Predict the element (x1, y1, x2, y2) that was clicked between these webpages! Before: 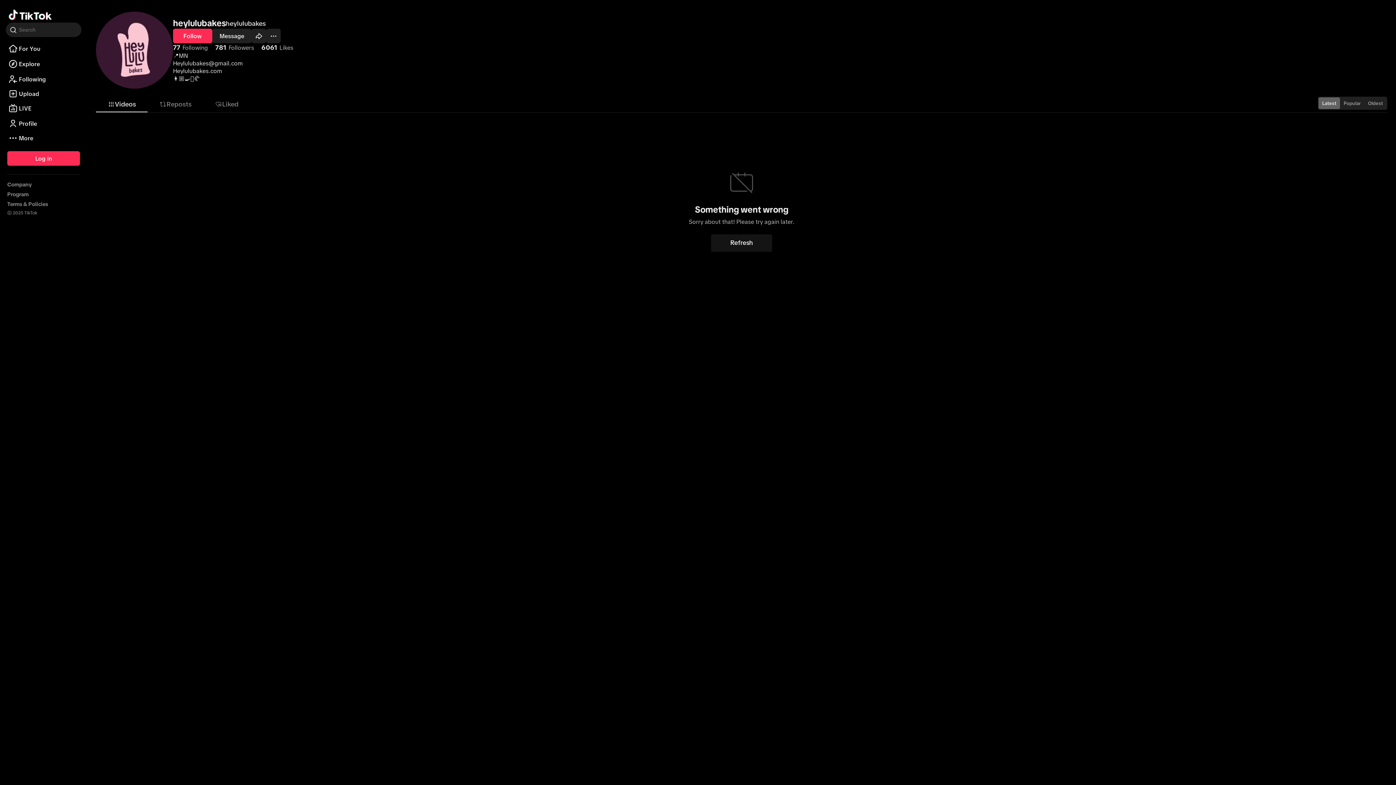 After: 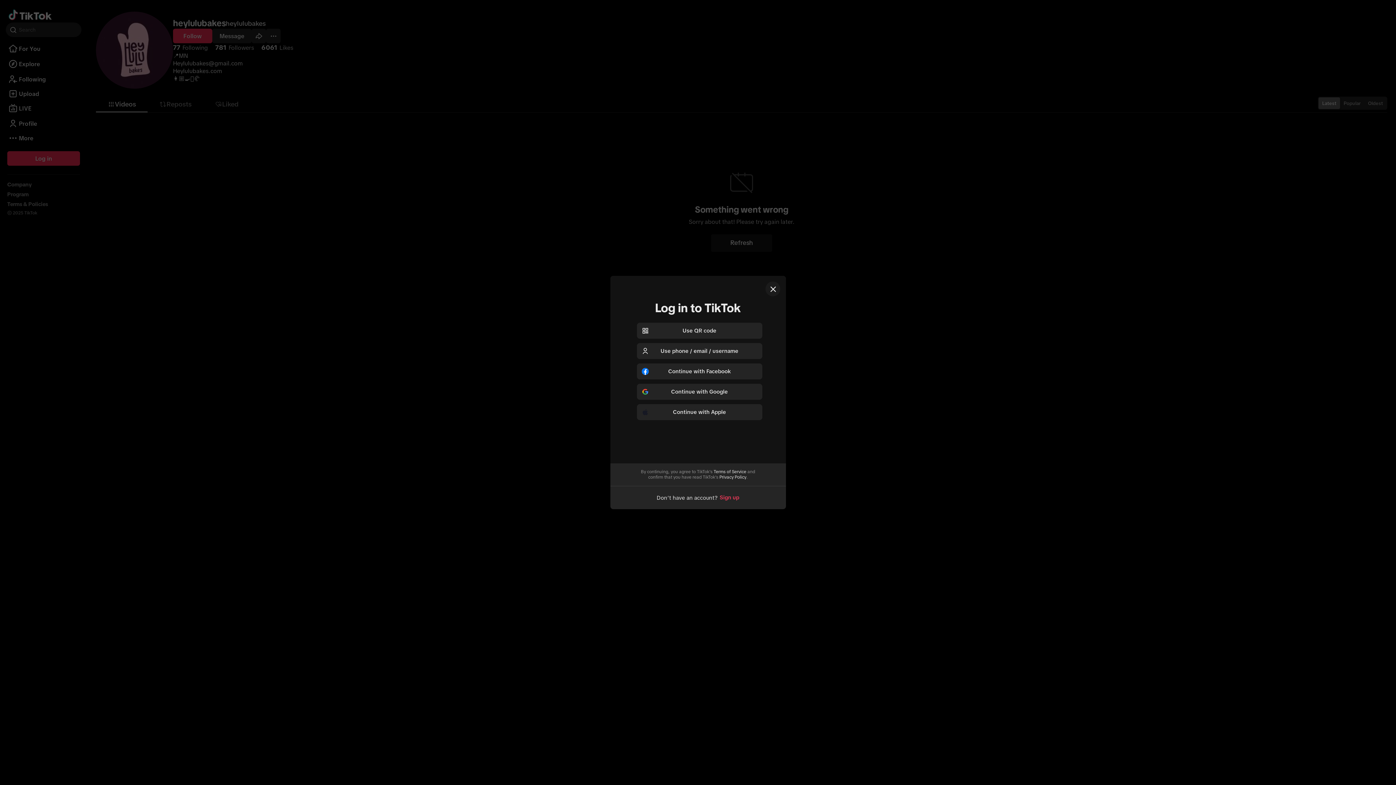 Action: bbox: (212, 28, 251, 43) label: Message